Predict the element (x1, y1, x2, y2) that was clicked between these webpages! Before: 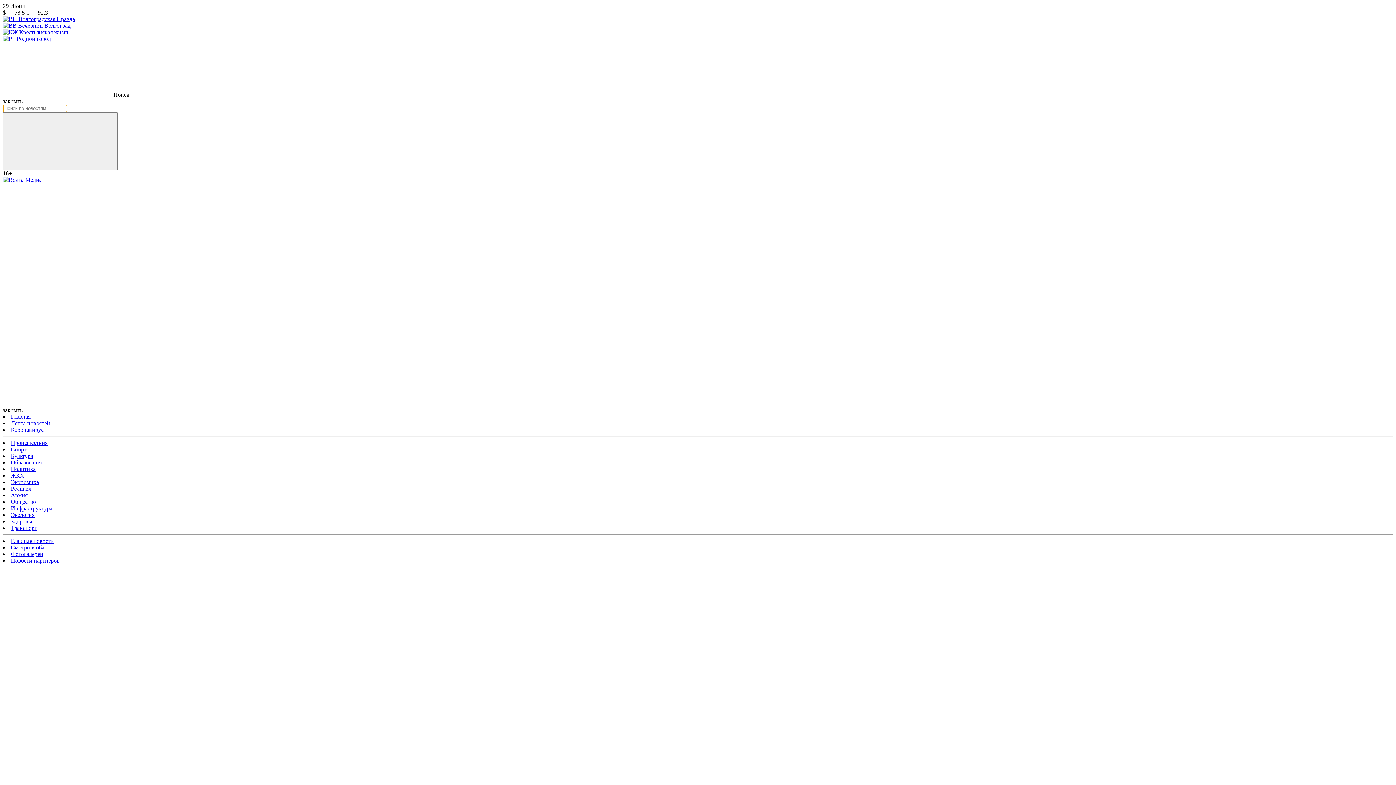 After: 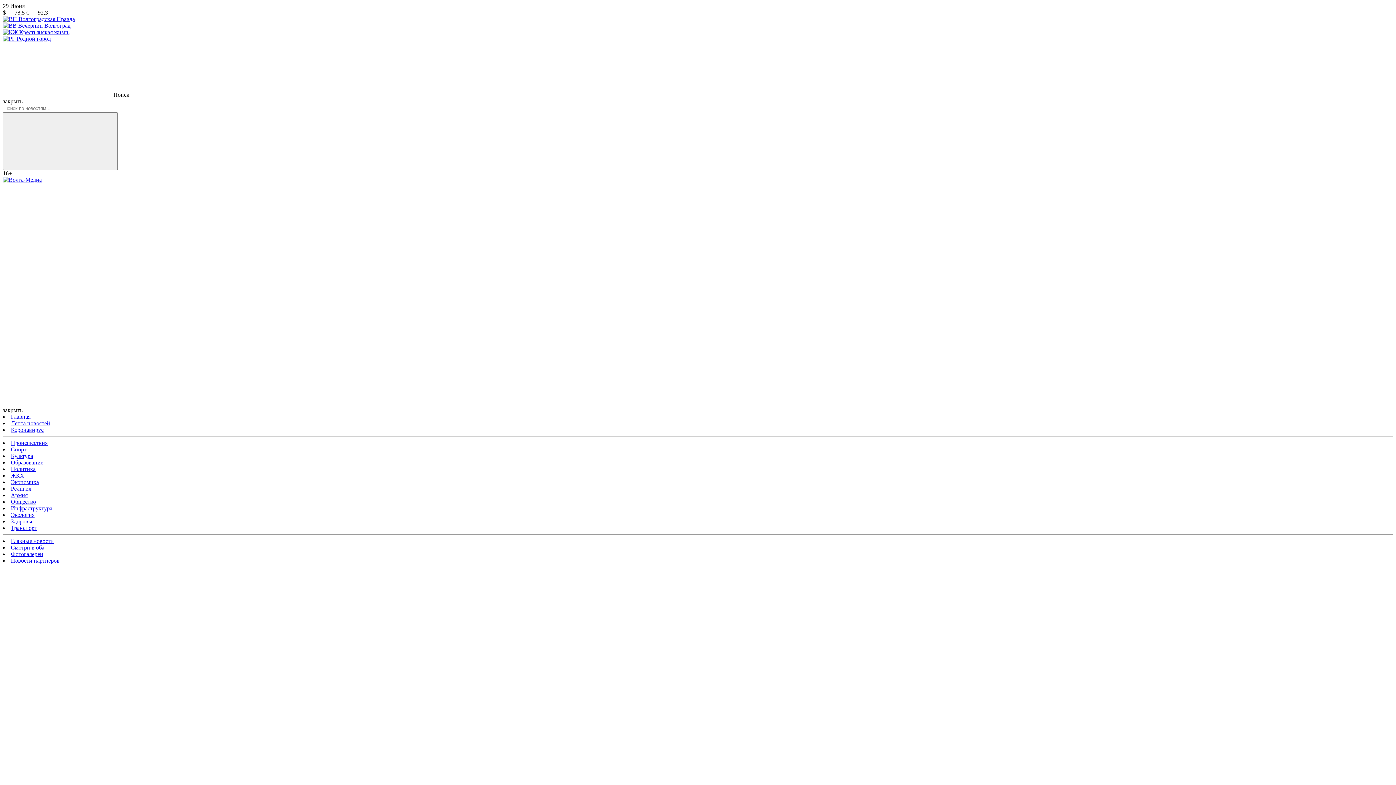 Action: bbox: (2, 35, 50, 41) label:  Родной город